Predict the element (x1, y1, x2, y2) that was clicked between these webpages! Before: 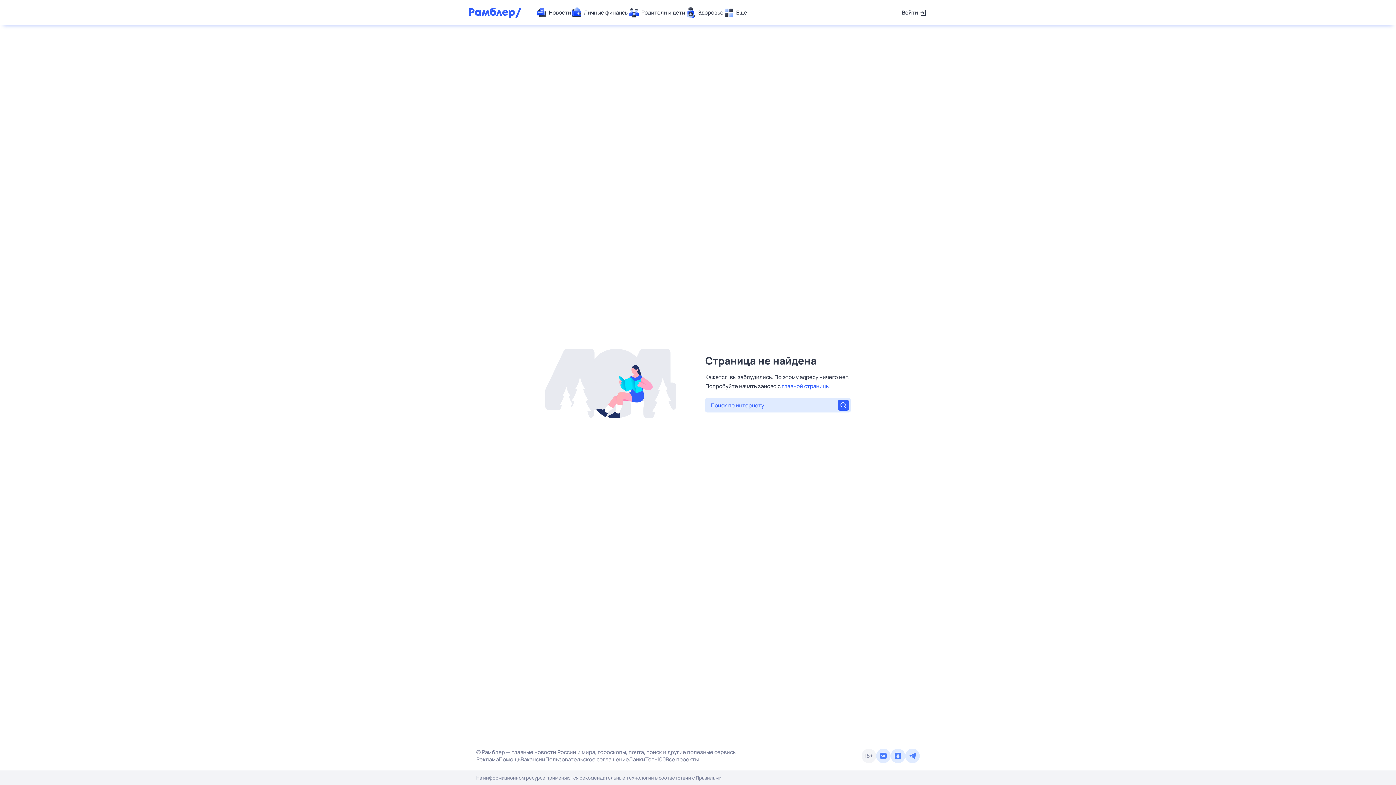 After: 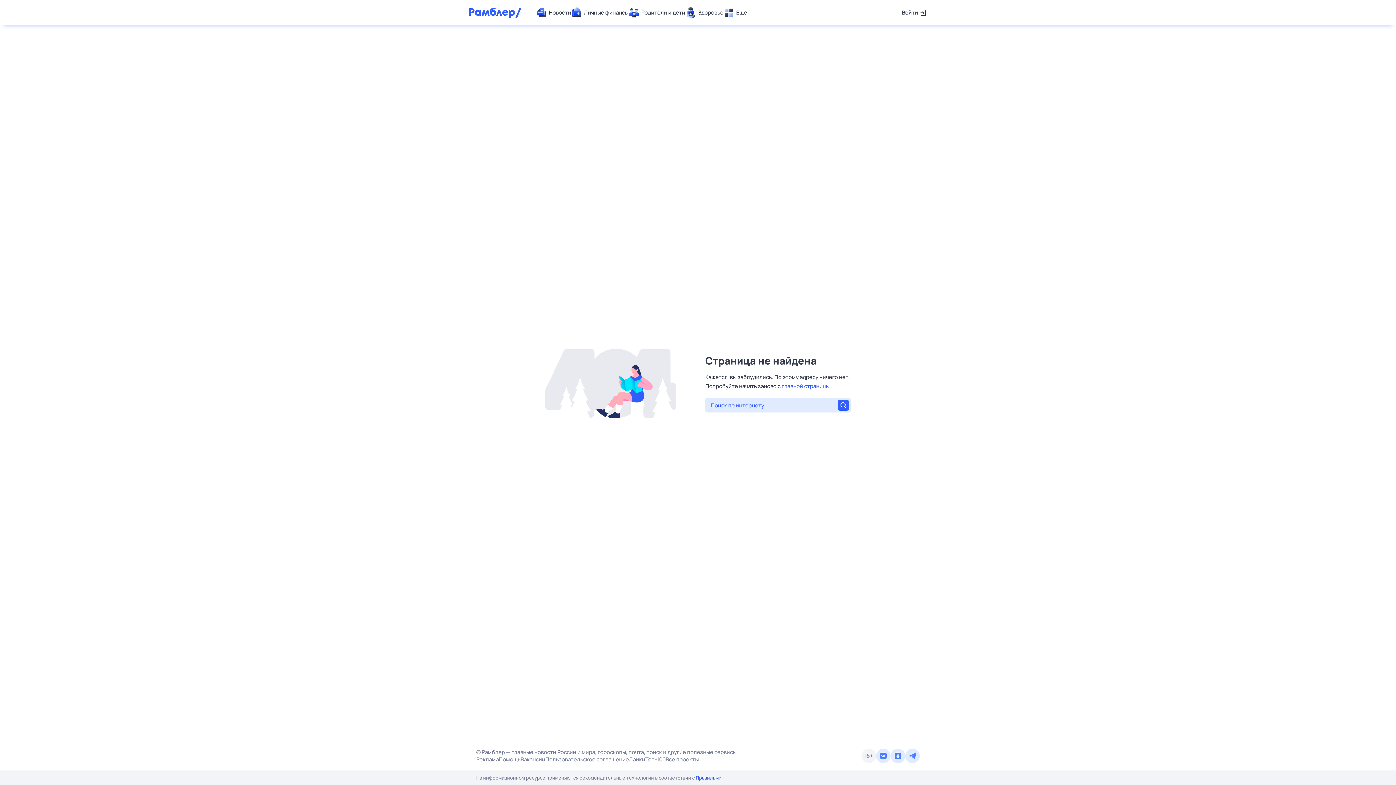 Action: label: Правилами bbox: (696, 774, 721, 781)